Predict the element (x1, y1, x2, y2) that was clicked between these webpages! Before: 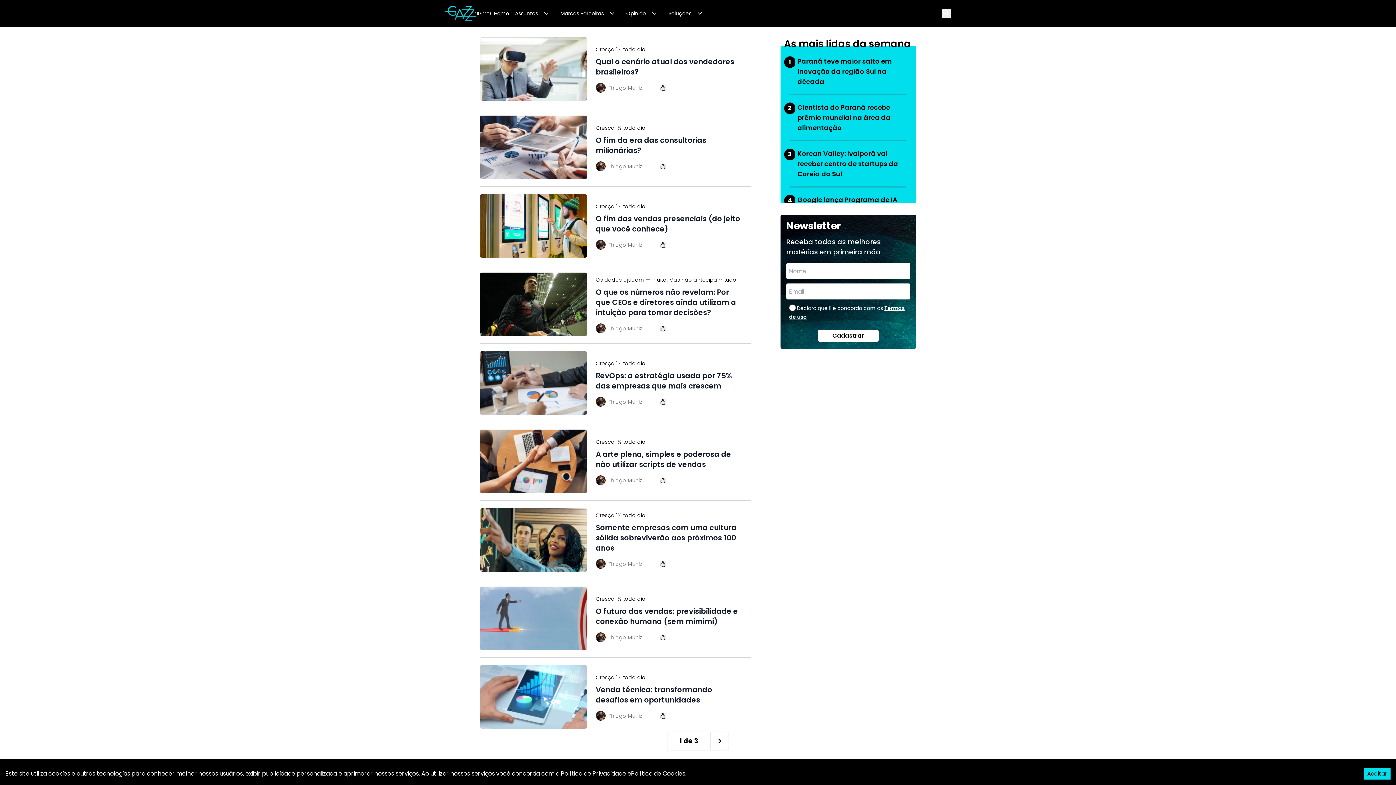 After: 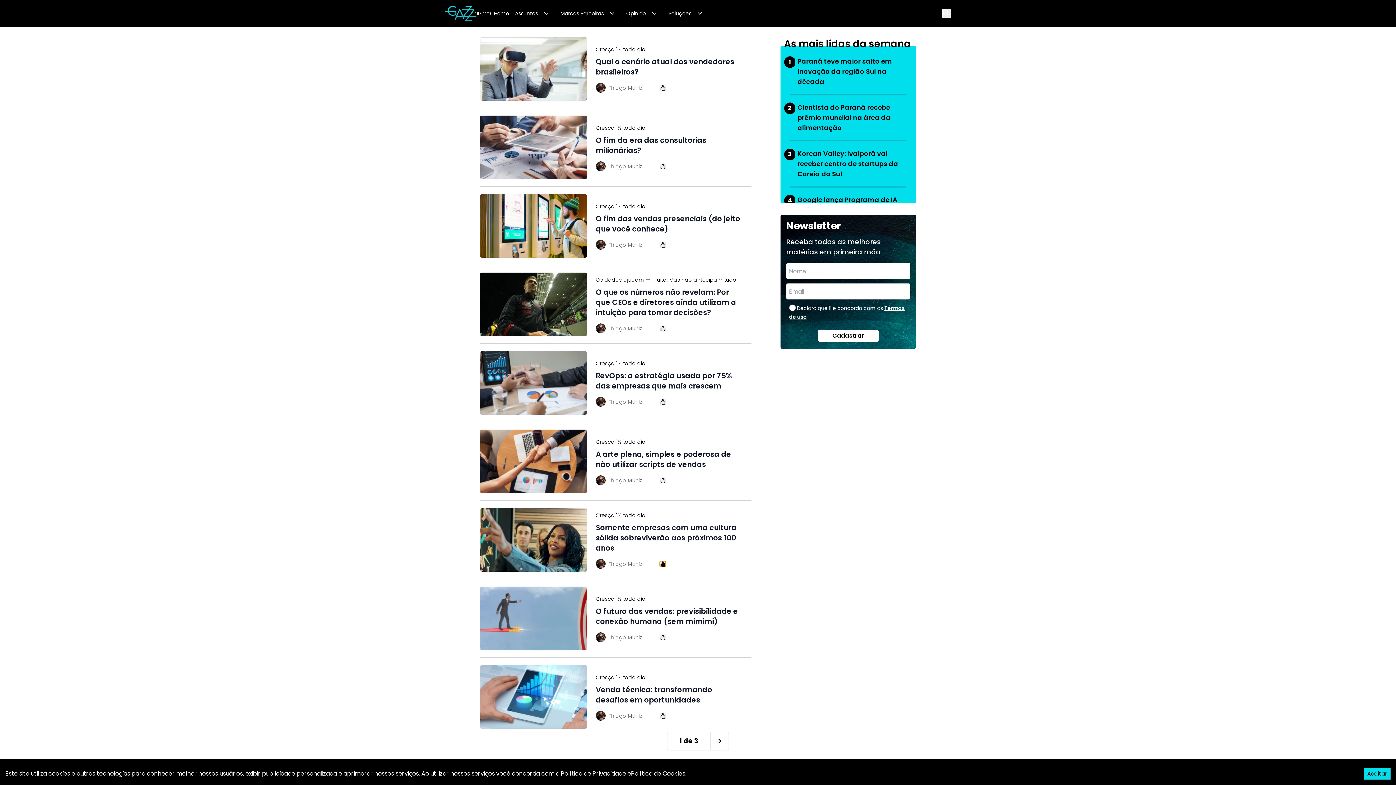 Action: bbox: (660, 561, 665, 567)